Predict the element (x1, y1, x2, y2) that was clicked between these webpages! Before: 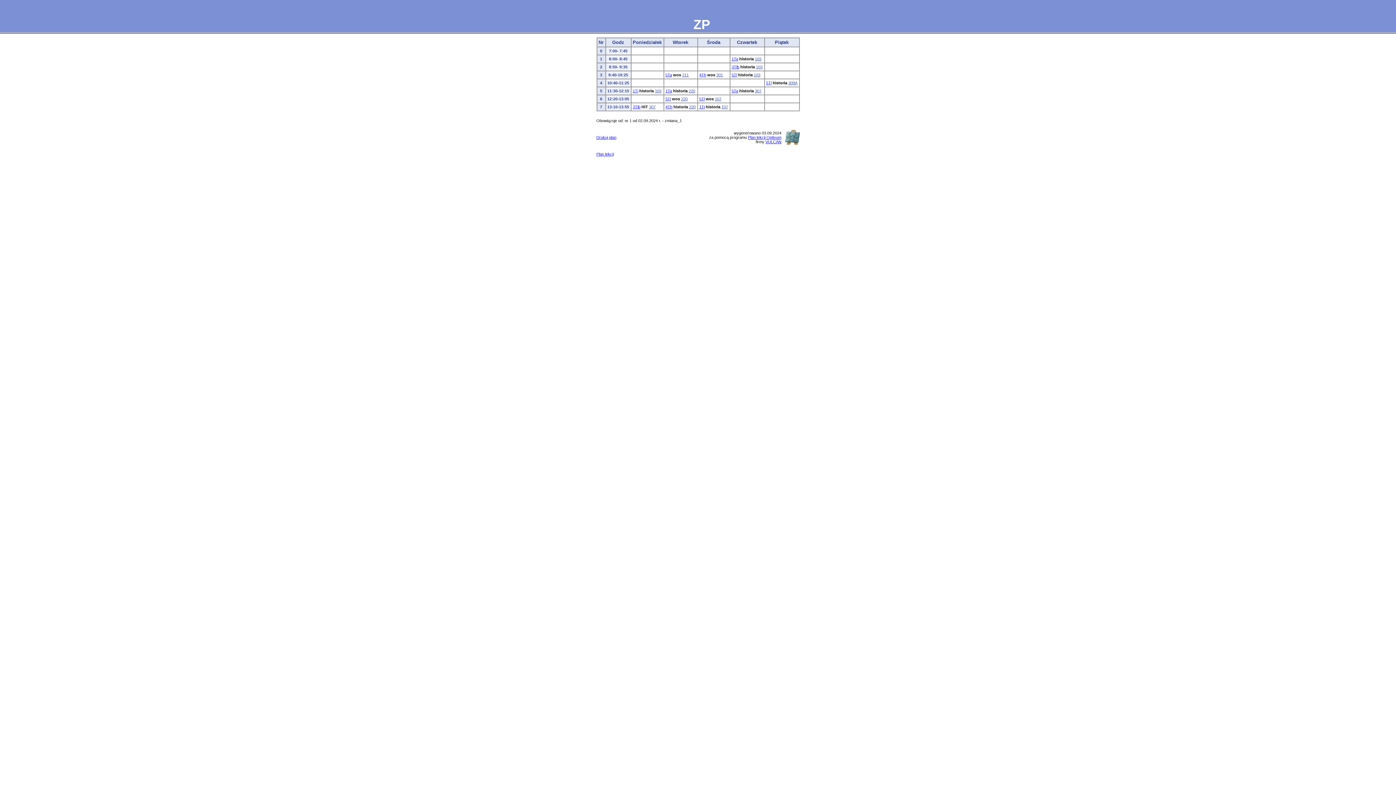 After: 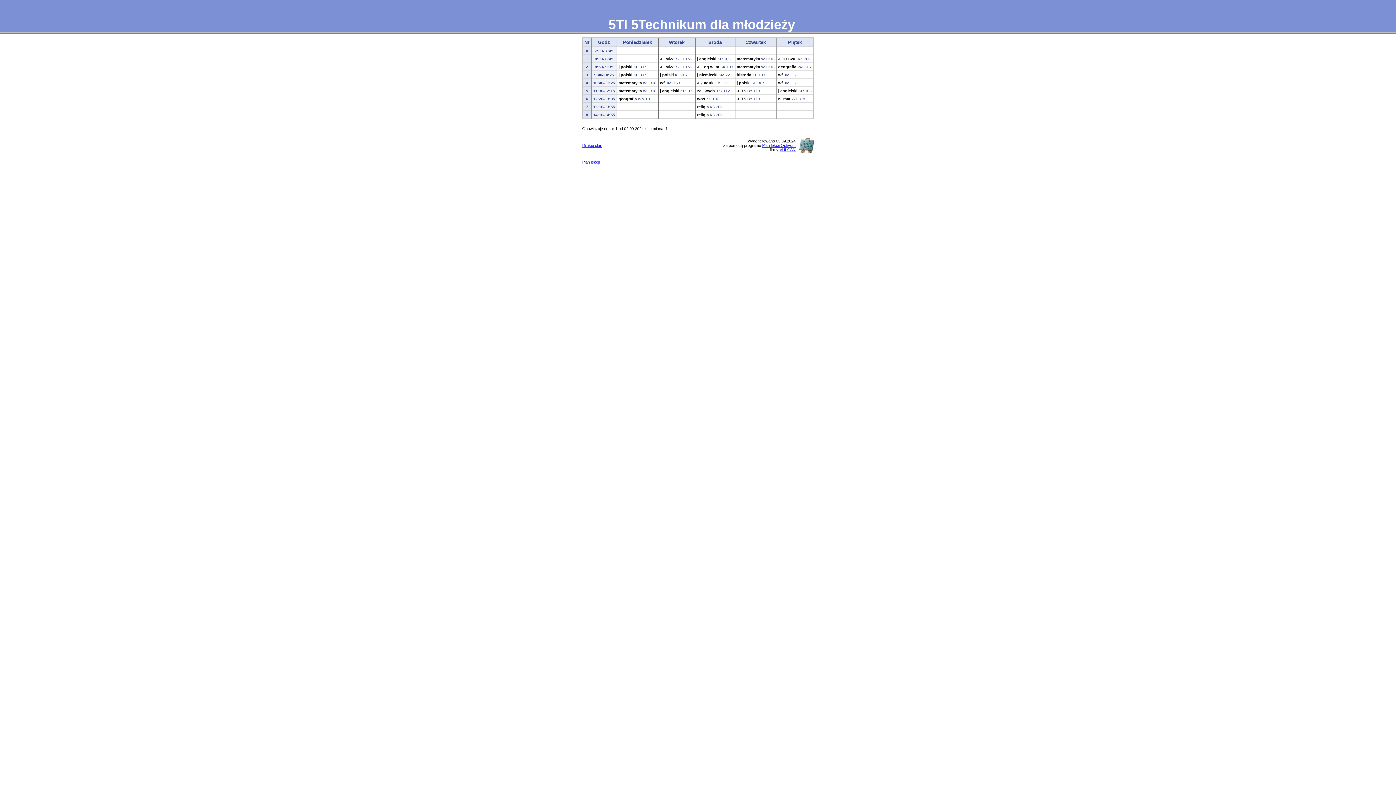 Action: bbox: (731, 72, 737, 77) label: 5Tl